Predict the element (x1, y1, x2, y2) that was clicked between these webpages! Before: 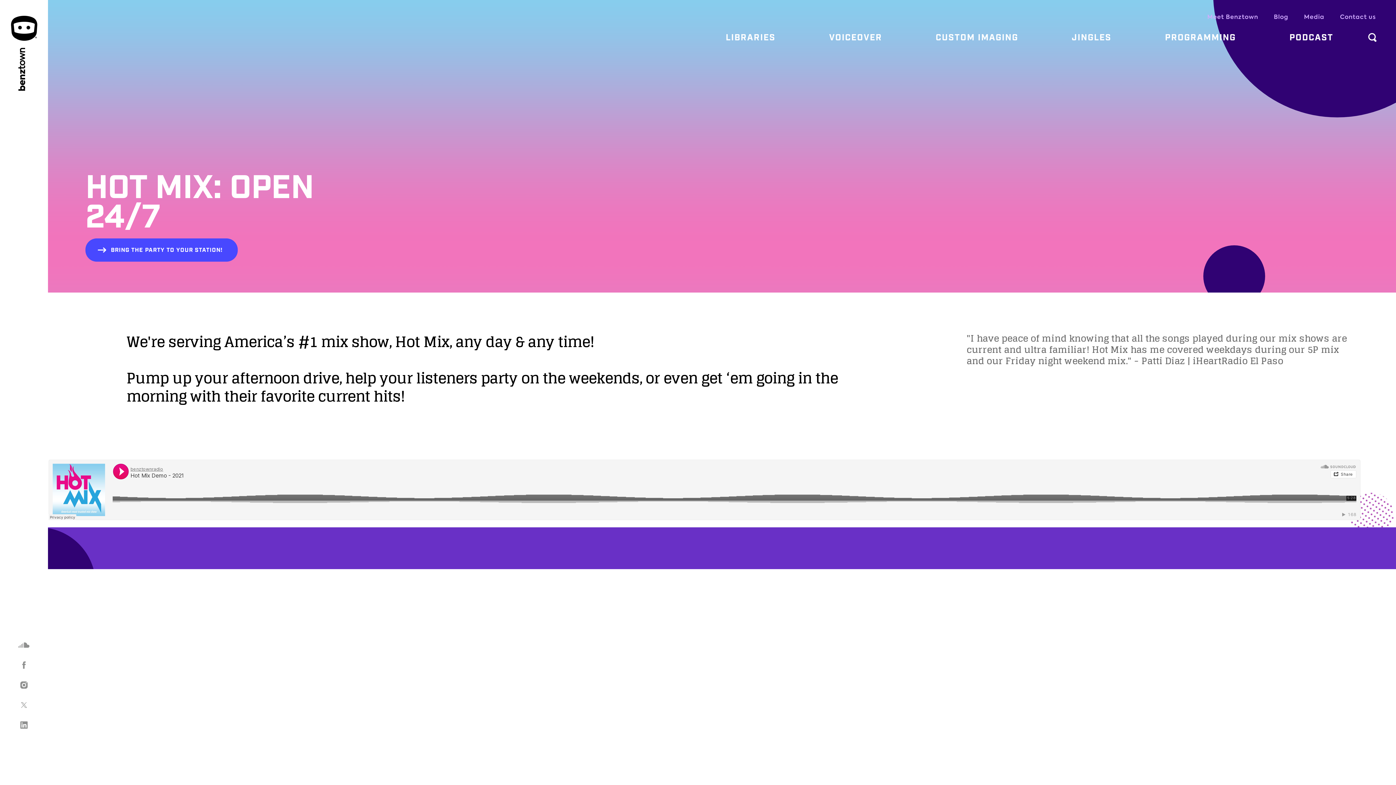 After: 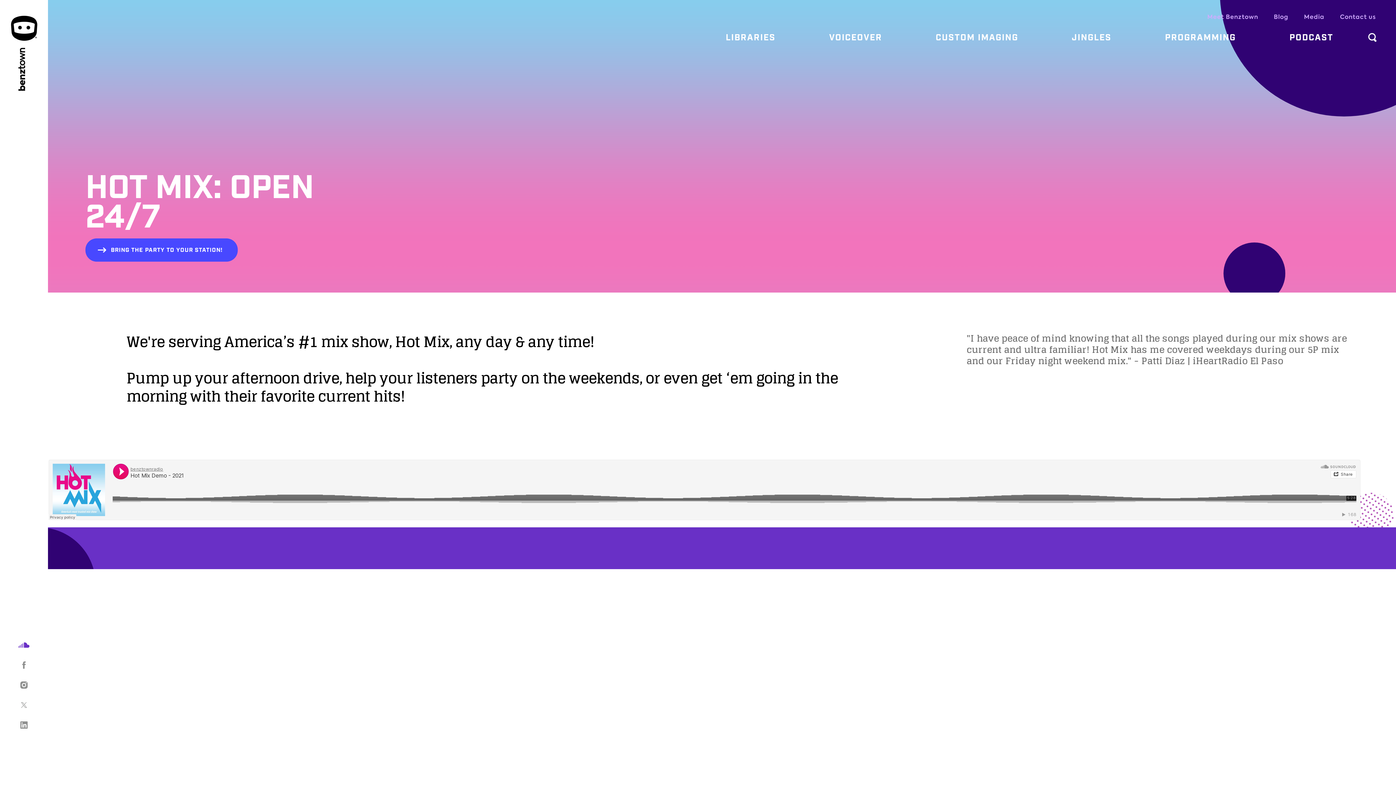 Action: bbox: (16, 638, 31, 652)